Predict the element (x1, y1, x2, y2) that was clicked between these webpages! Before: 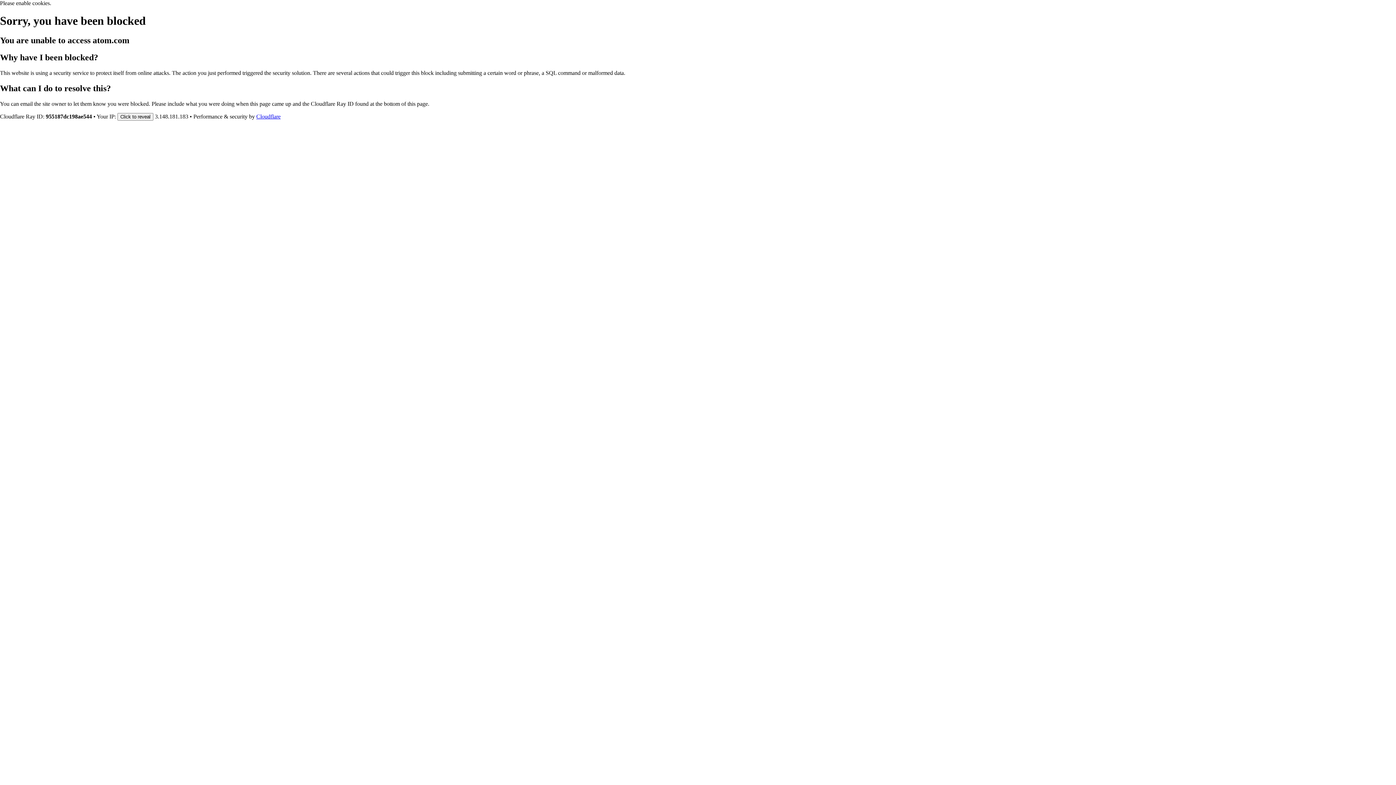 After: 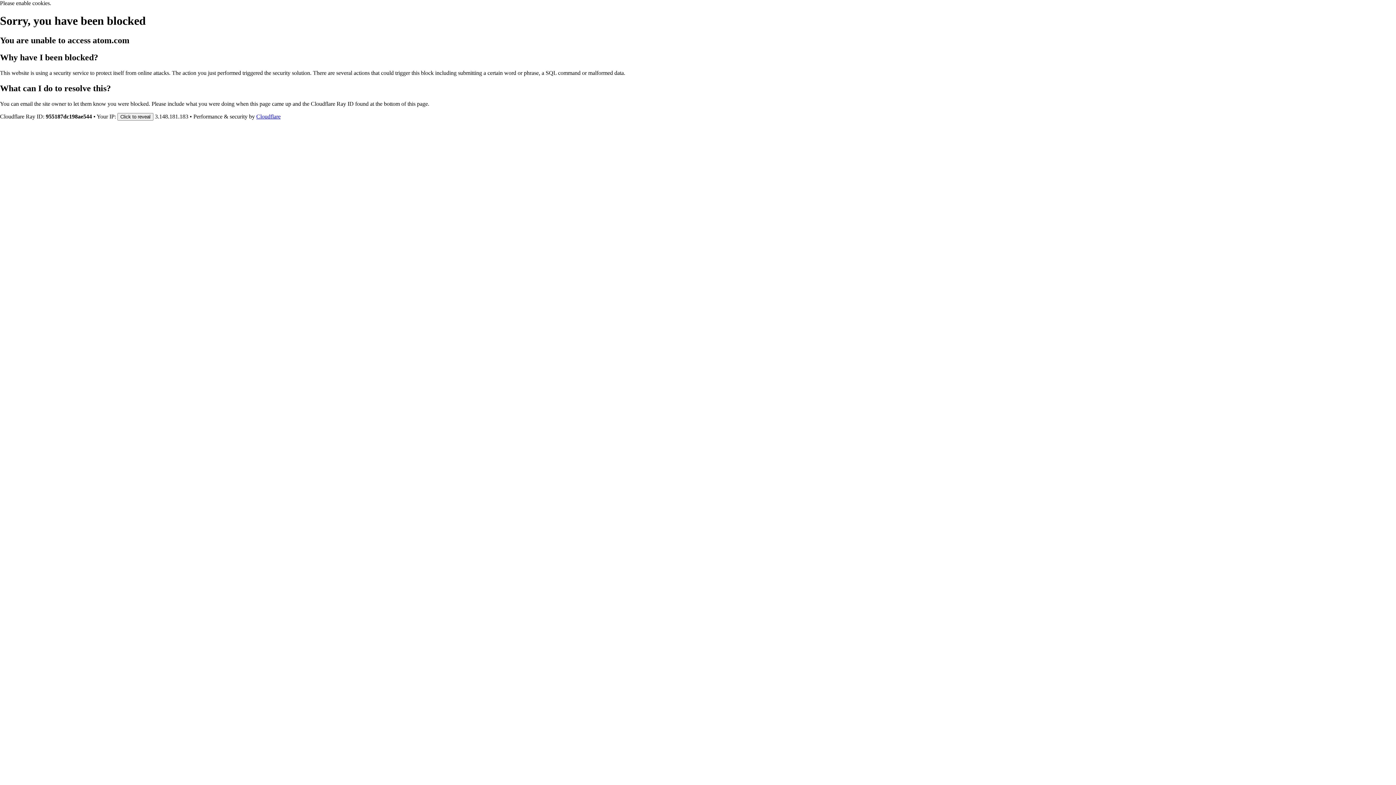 Action: bbox: (256, 113, 280, 119) label: Cloudflare